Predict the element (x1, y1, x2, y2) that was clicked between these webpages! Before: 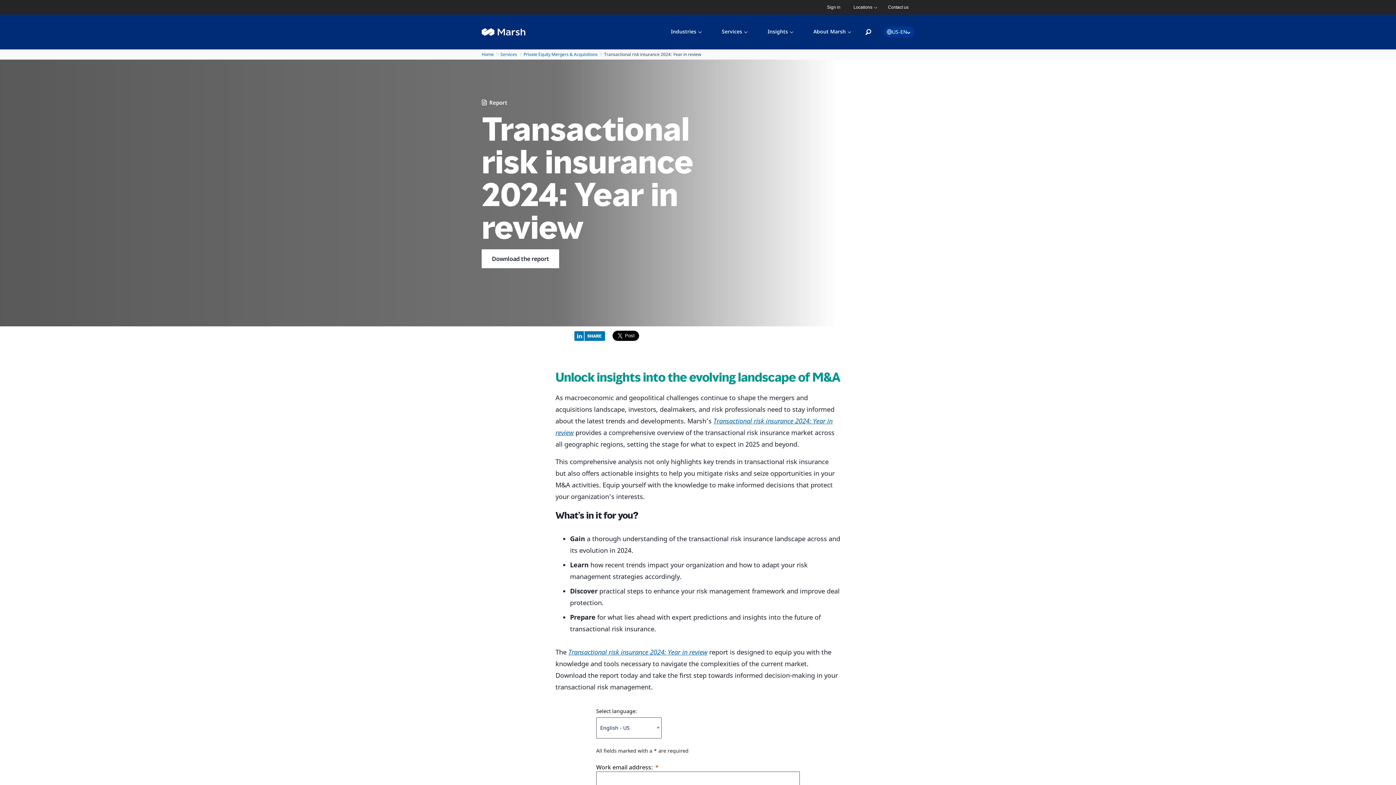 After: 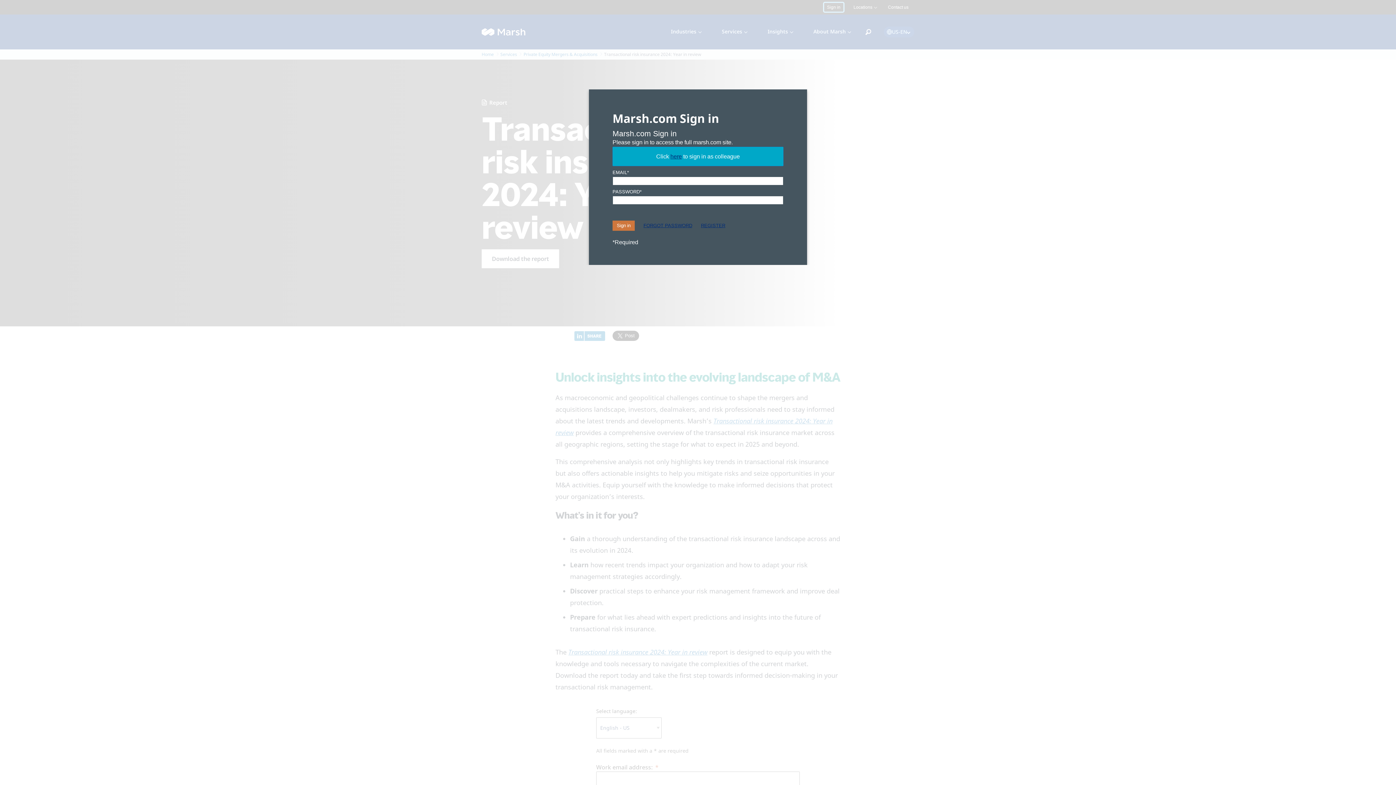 Action: label: Sign in bbox: (824, 2, 843, 11)